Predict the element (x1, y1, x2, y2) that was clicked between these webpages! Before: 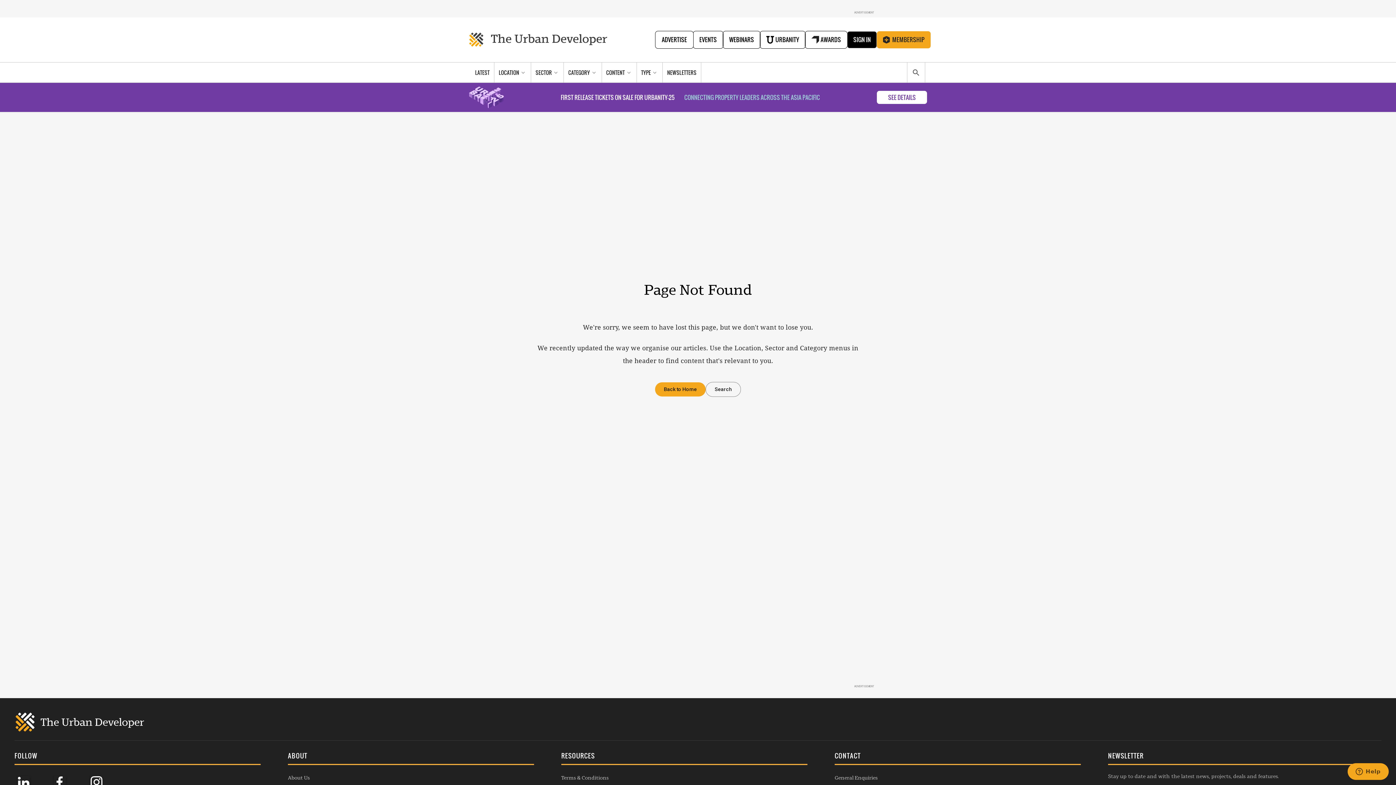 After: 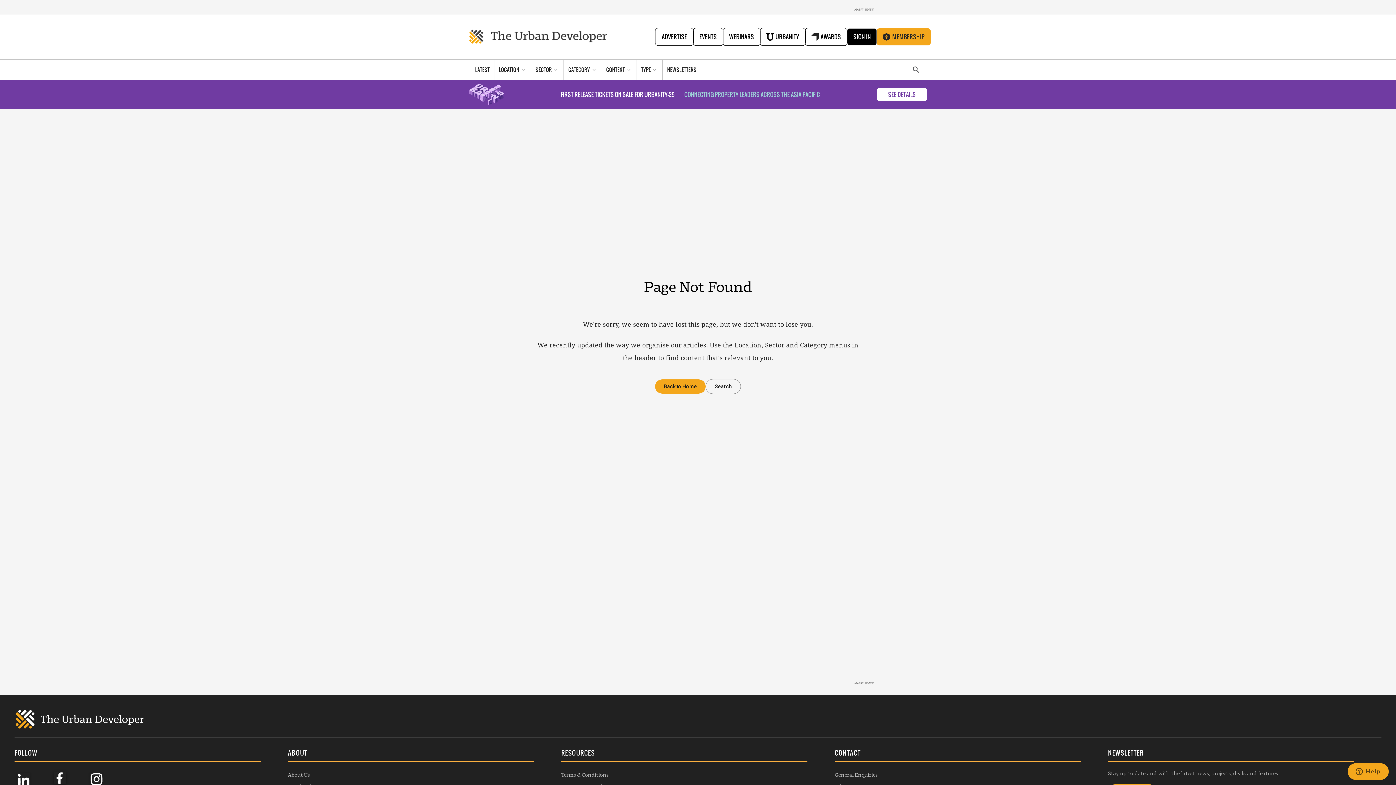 Action: bbox: (50, 776, 69, 788)